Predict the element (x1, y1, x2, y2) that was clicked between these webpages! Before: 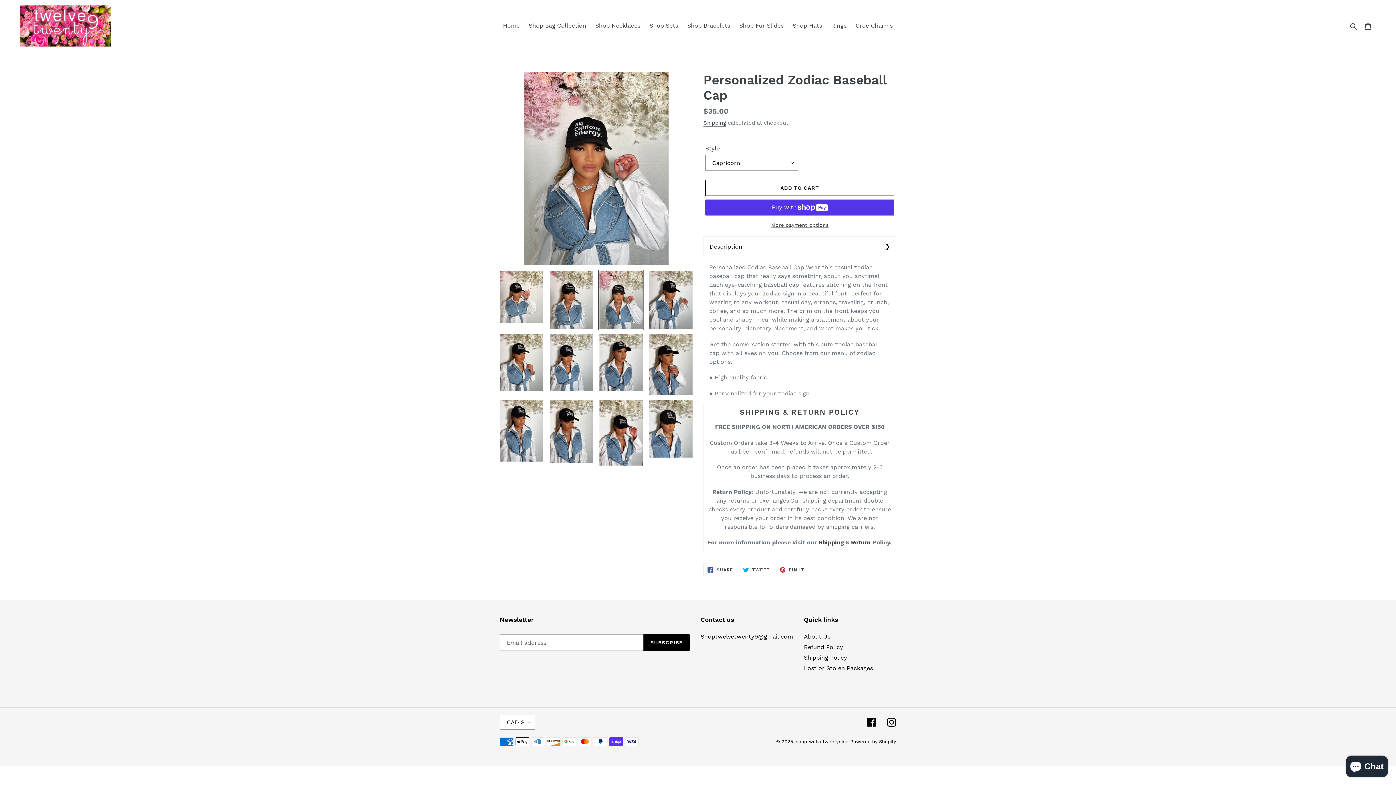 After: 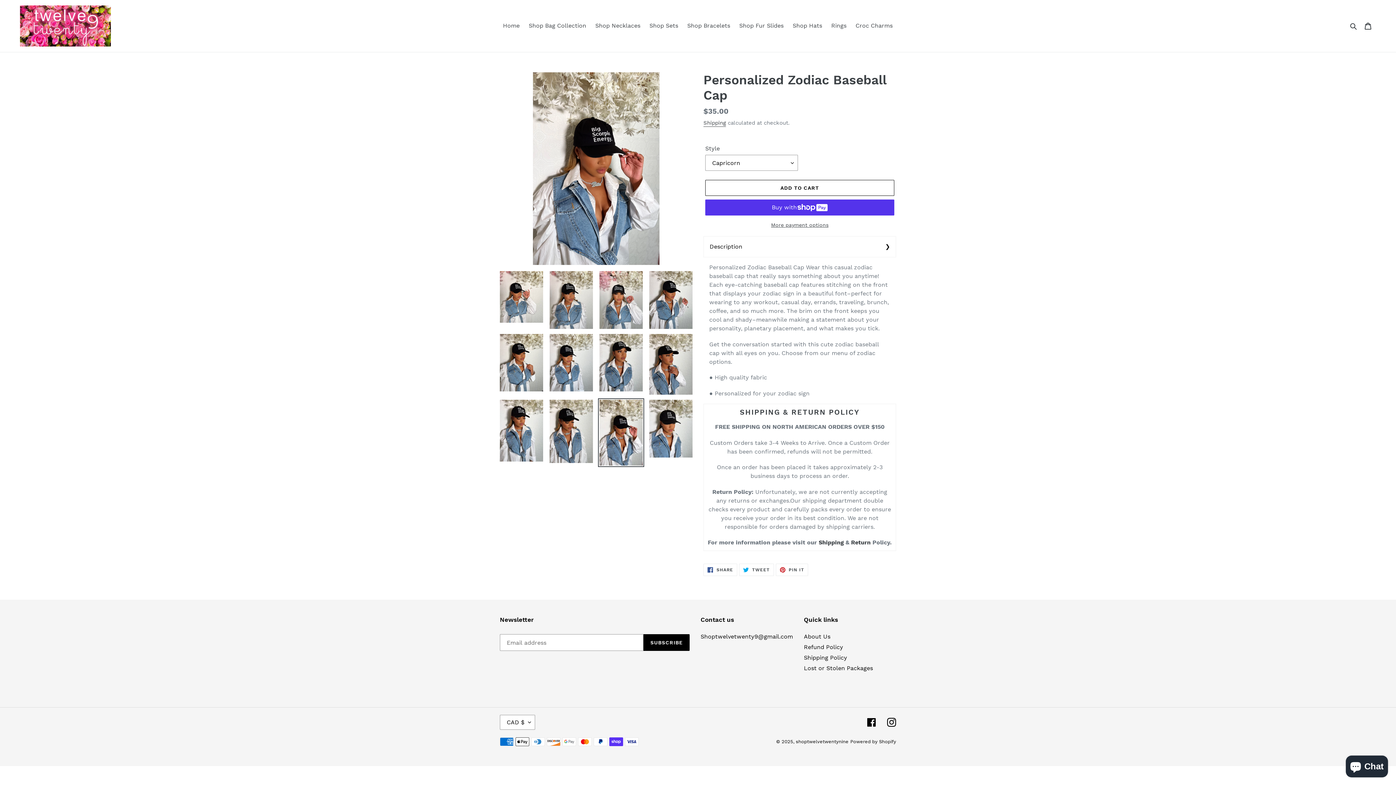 Action: bbox: (598, 398, 644, 467)